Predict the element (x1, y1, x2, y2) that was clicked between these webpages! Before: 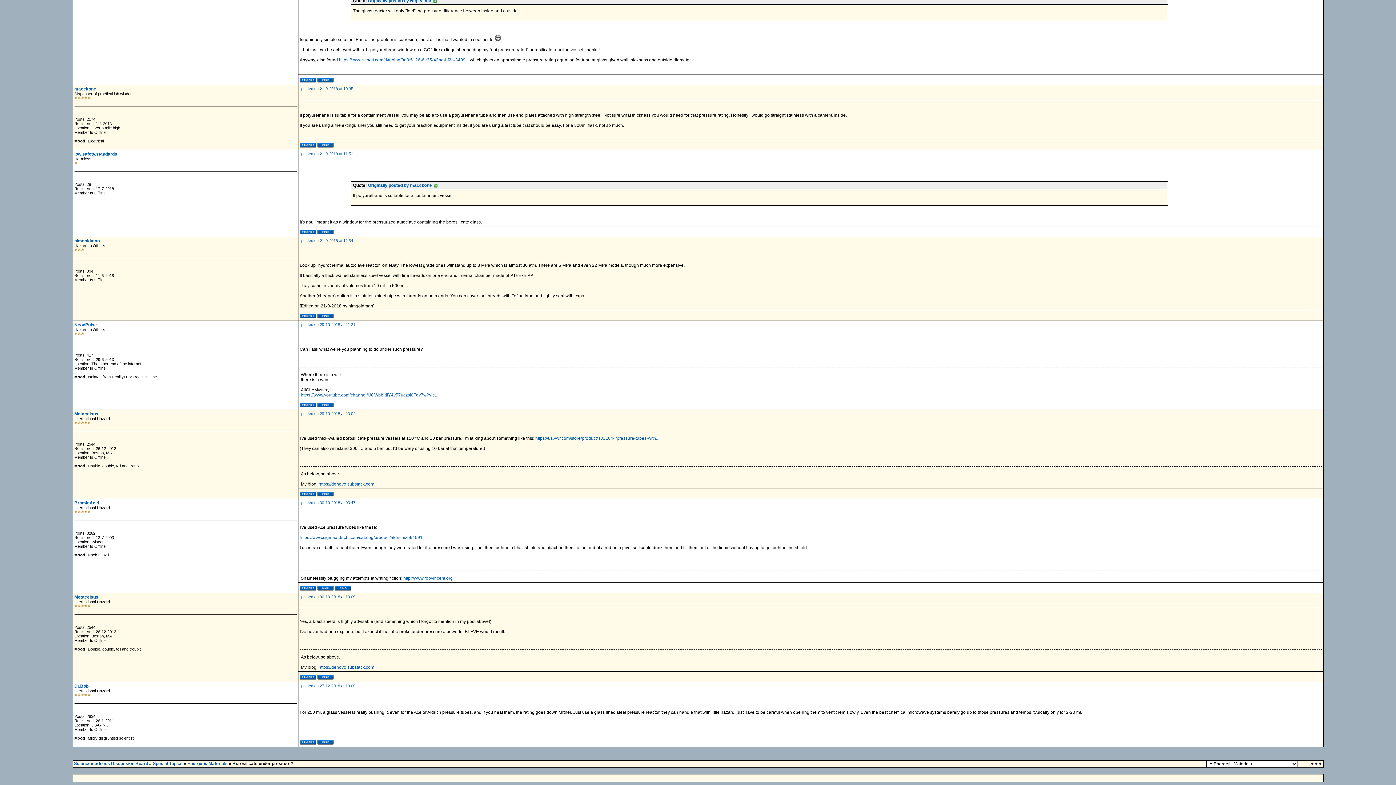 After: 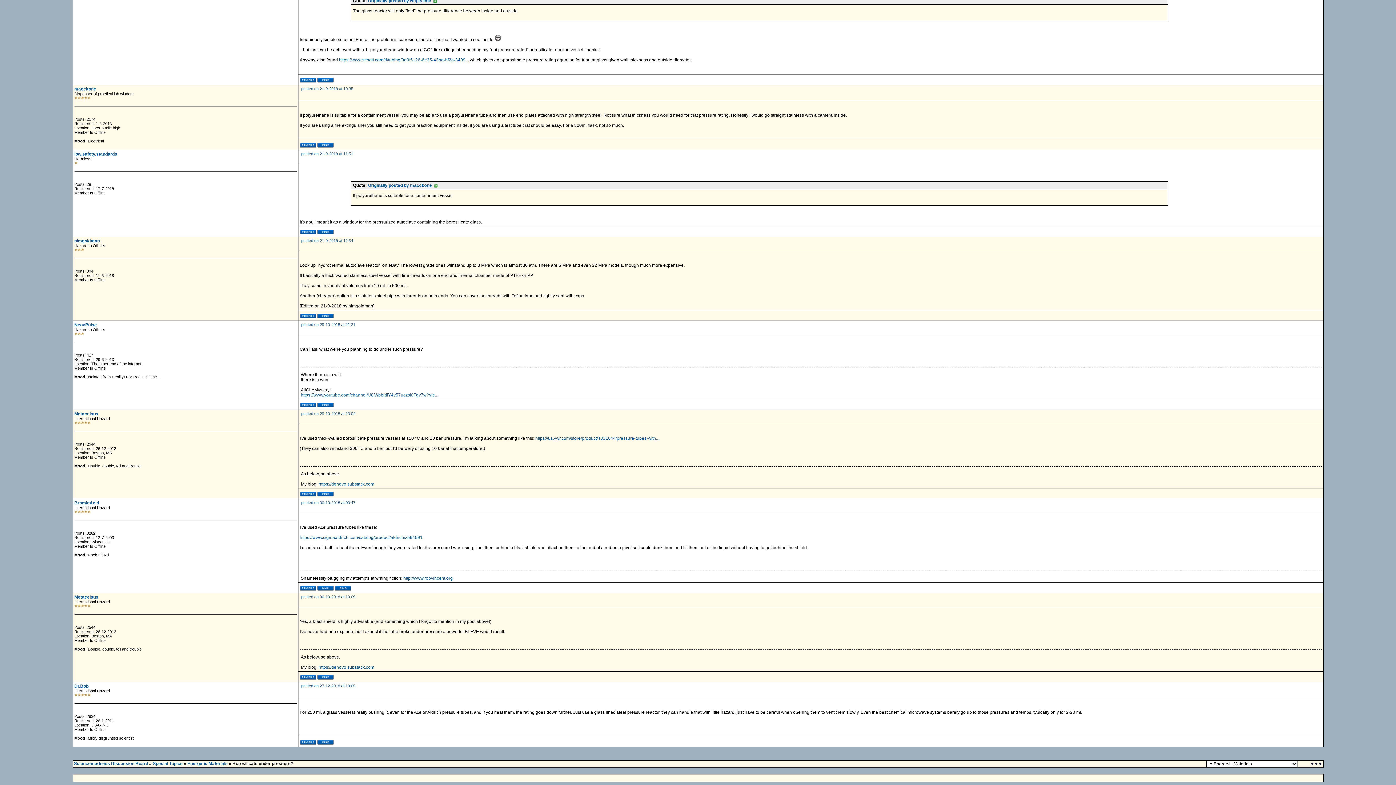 Action: bbox: (339, 57, 468, 62) label: https://www.schott.com/d/tubing/9a0f5126-6e35-43bd-bf2a-3499...